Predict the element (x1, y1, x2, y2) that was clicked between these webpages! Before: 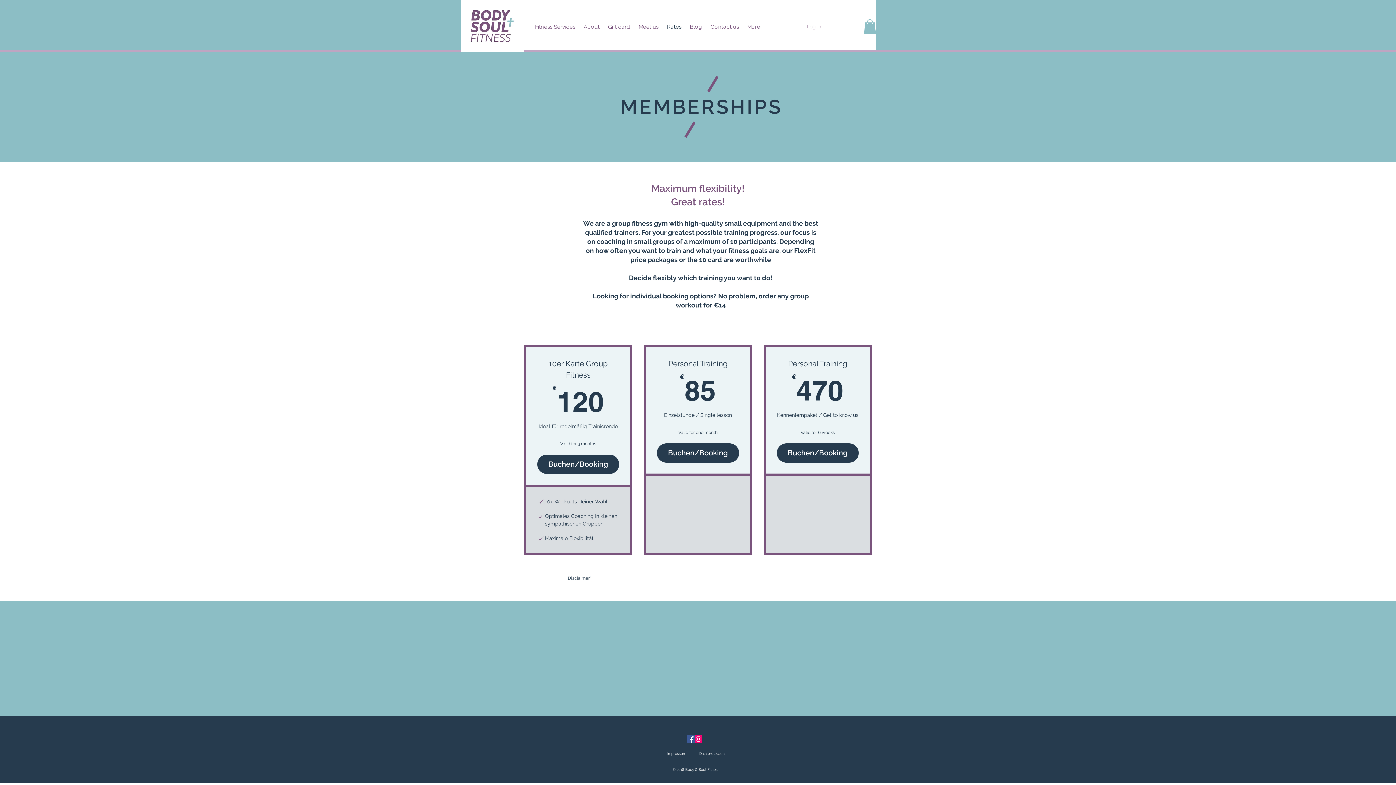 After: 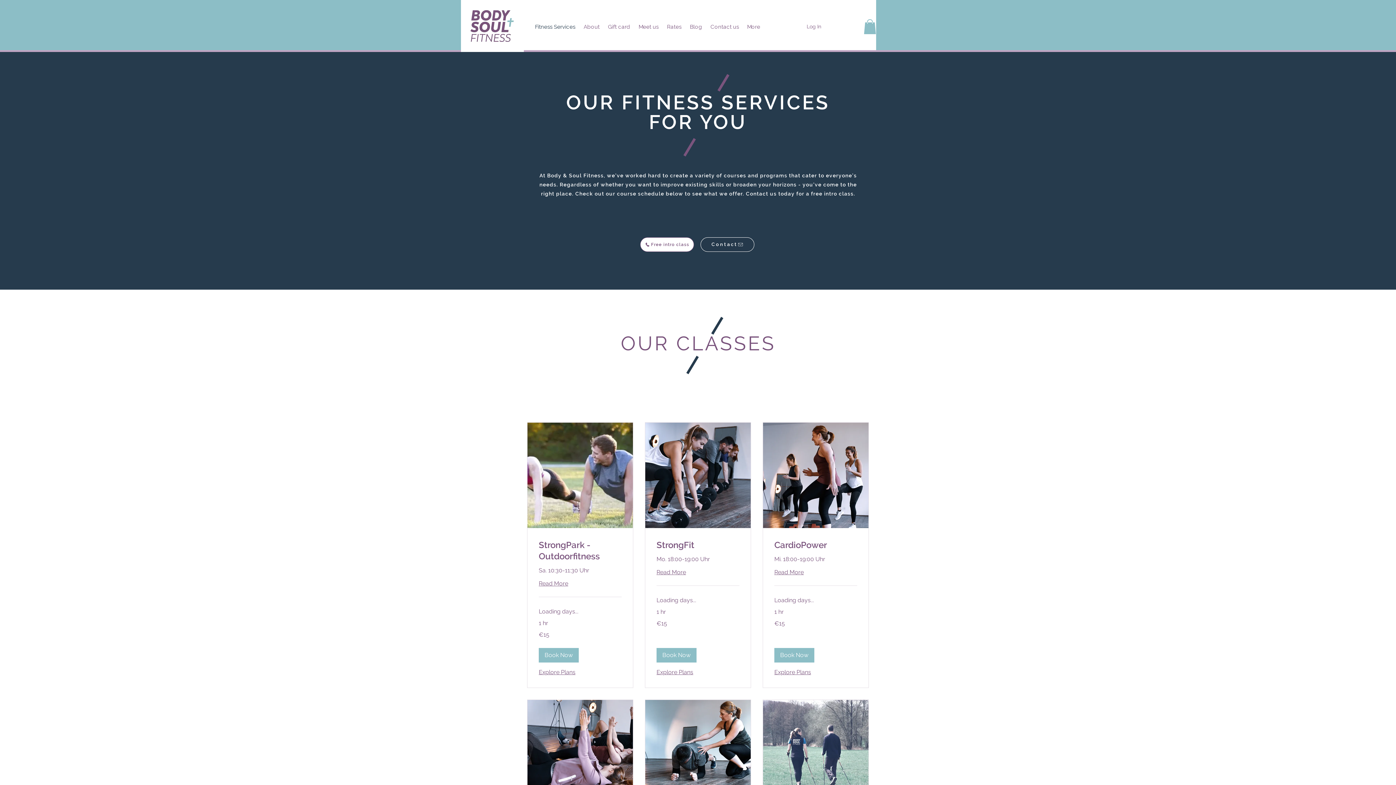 Action: bbox: (530, 18, 579, 34) label: Fitness Services